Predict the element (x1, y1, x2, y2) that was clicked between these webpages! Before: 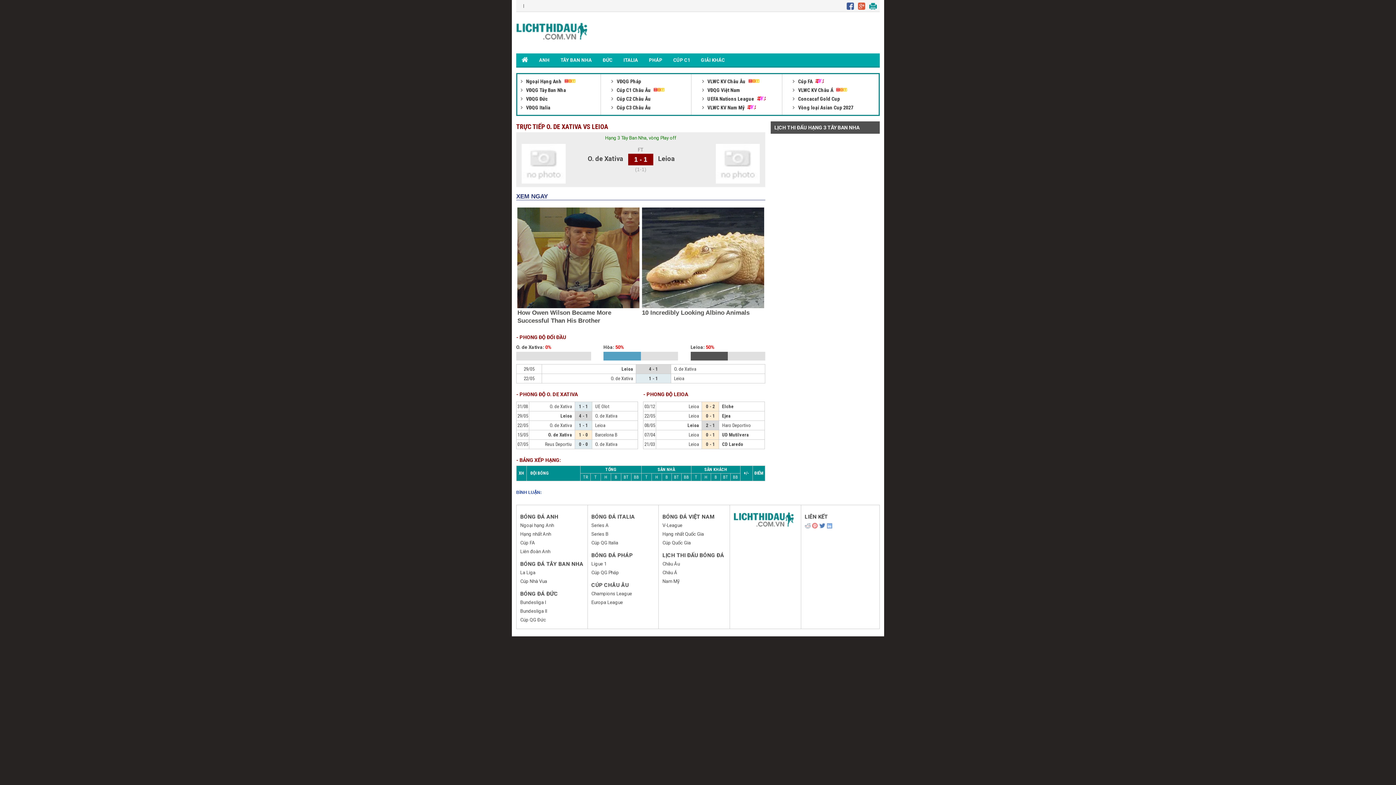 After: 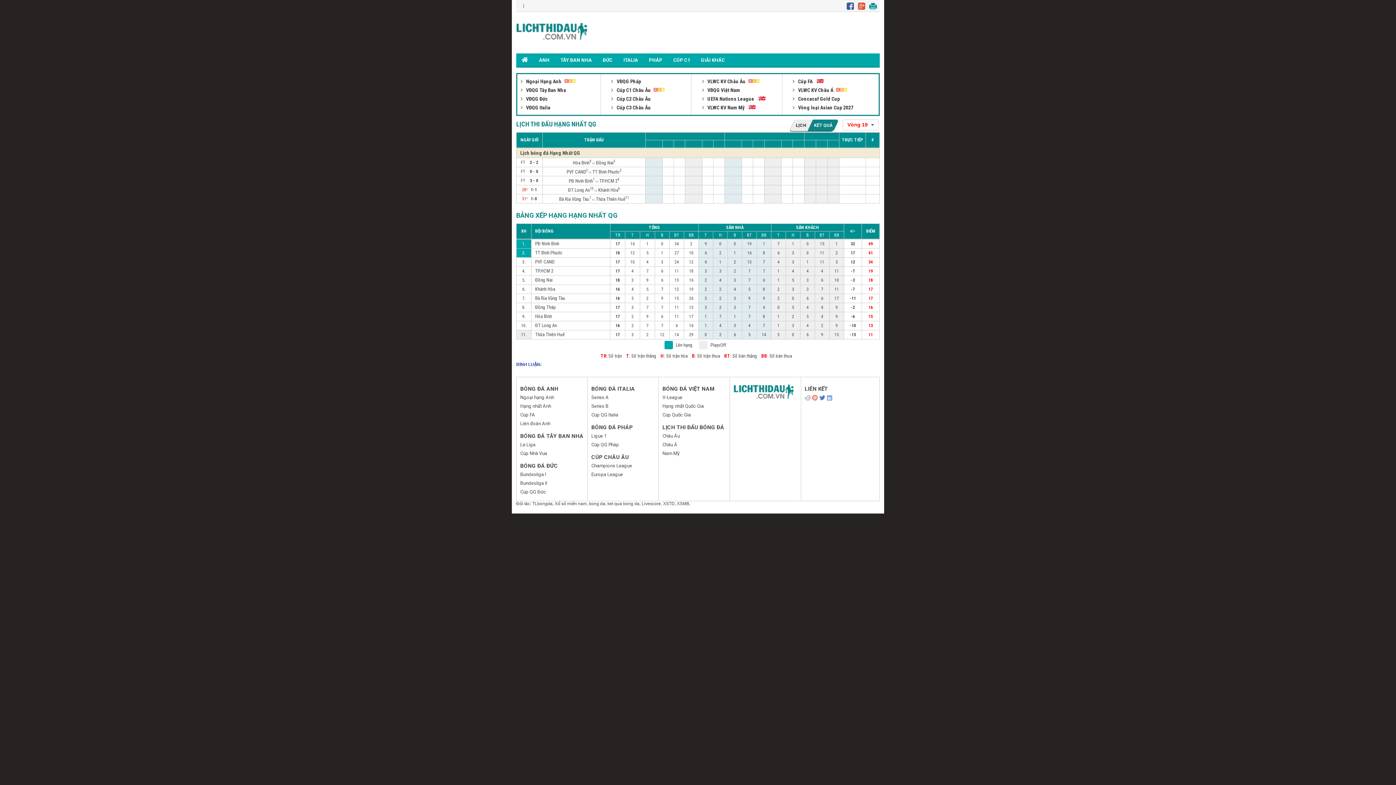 Action: bbox: (662, 394, 704, 399) label: Hạng nhất Quốc Gia